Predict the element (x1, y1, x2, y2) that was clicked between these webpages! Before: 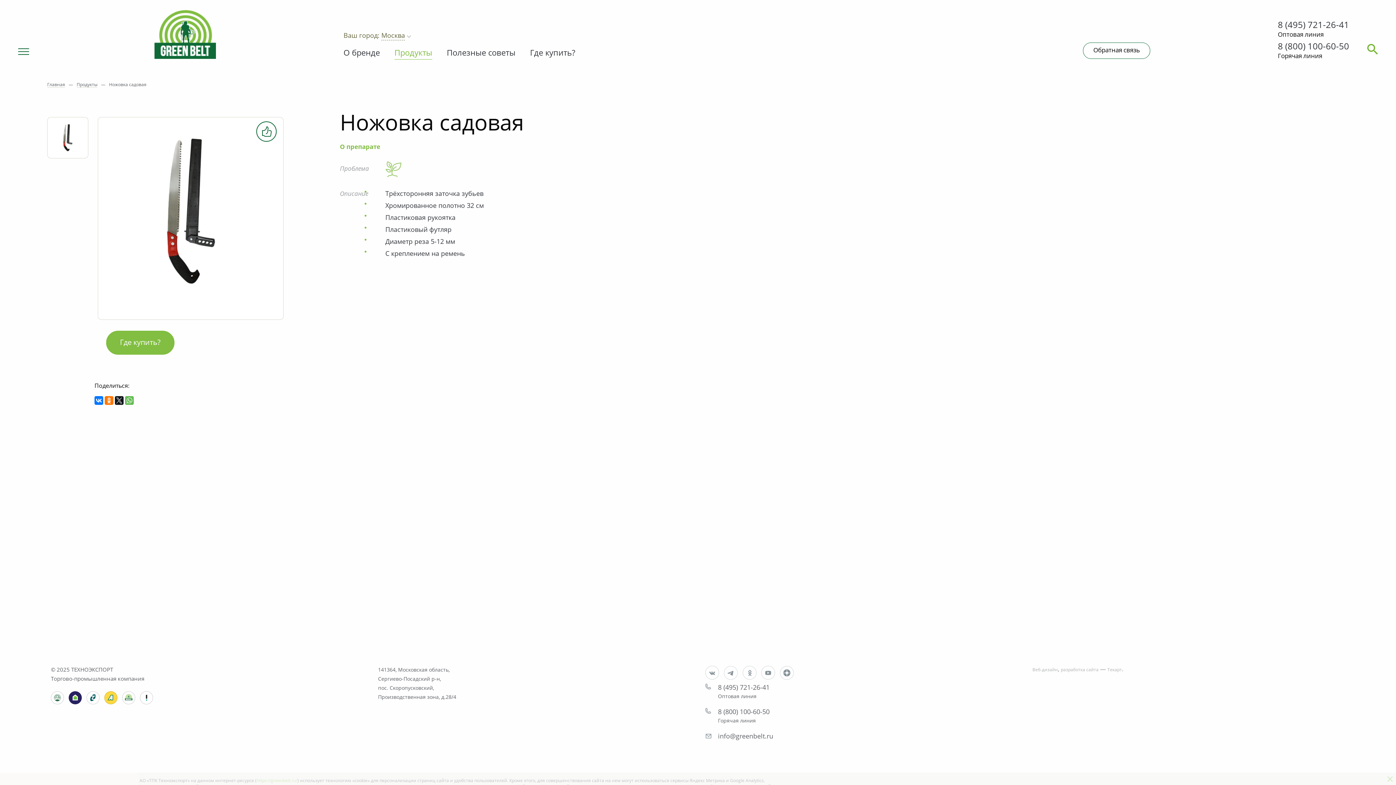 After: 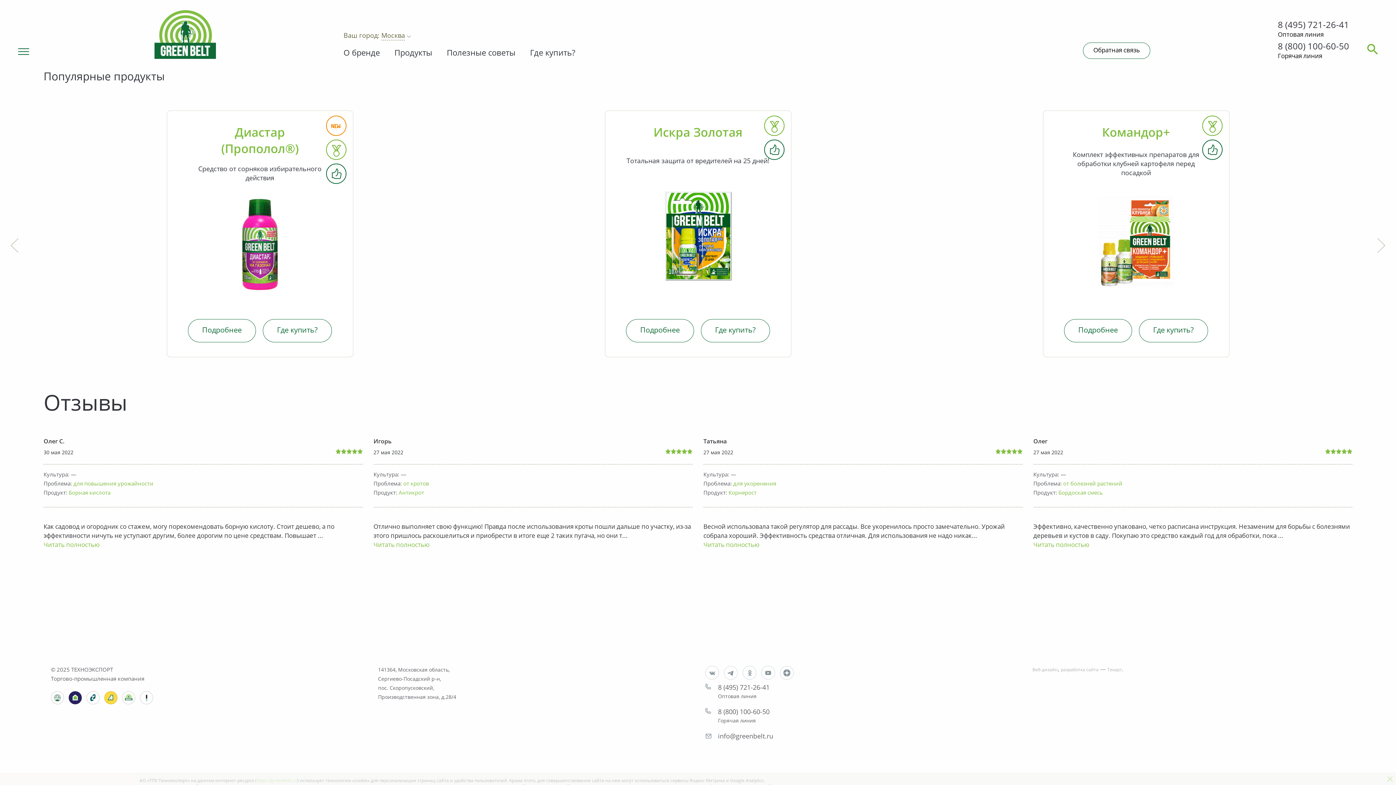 Action: bbox: (256, 779, 297, 783) label: https://greenbelt.ru/